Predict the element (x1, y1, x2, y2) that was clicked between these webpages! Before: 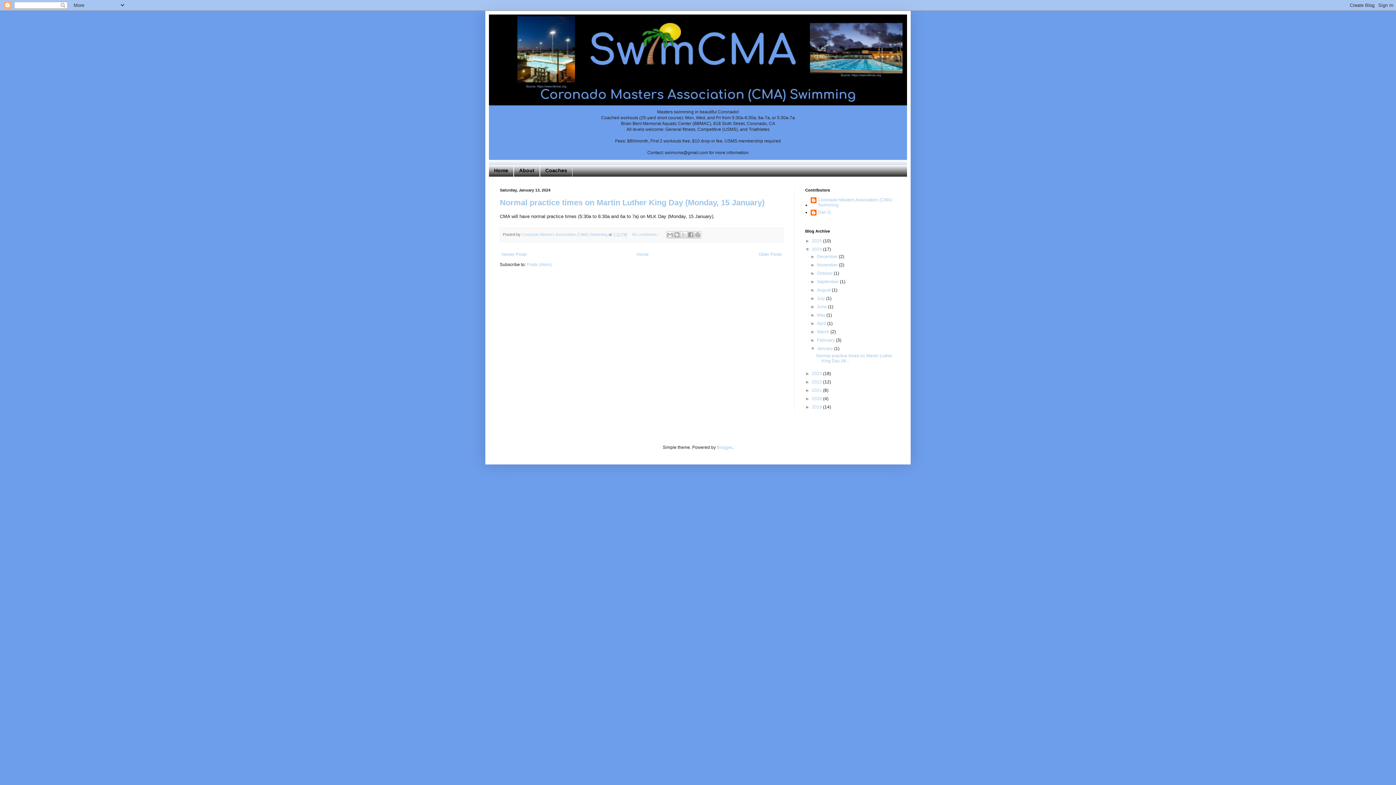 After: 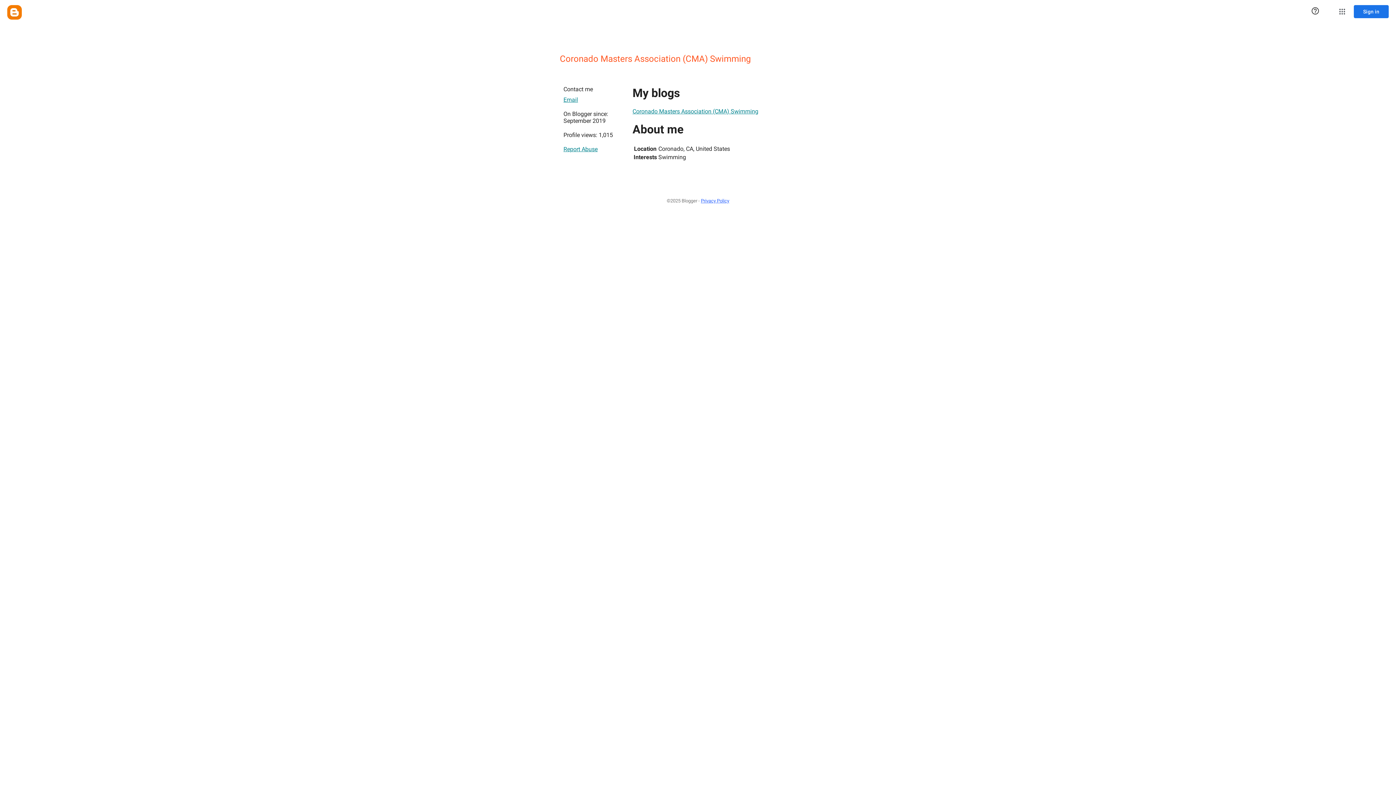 Action: label: Coronado Masters Association (CMA) Swimming  bbox: (521, 232, 608, 236)